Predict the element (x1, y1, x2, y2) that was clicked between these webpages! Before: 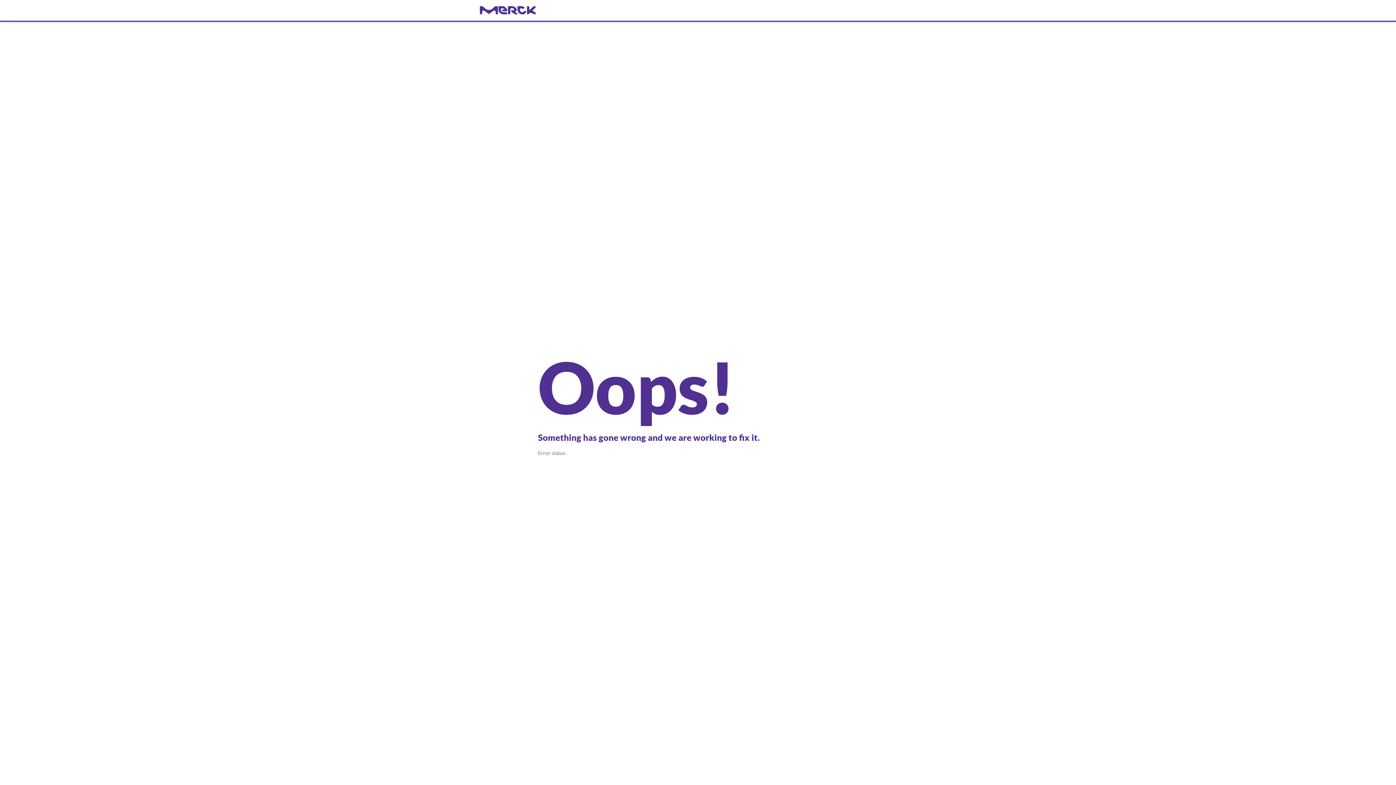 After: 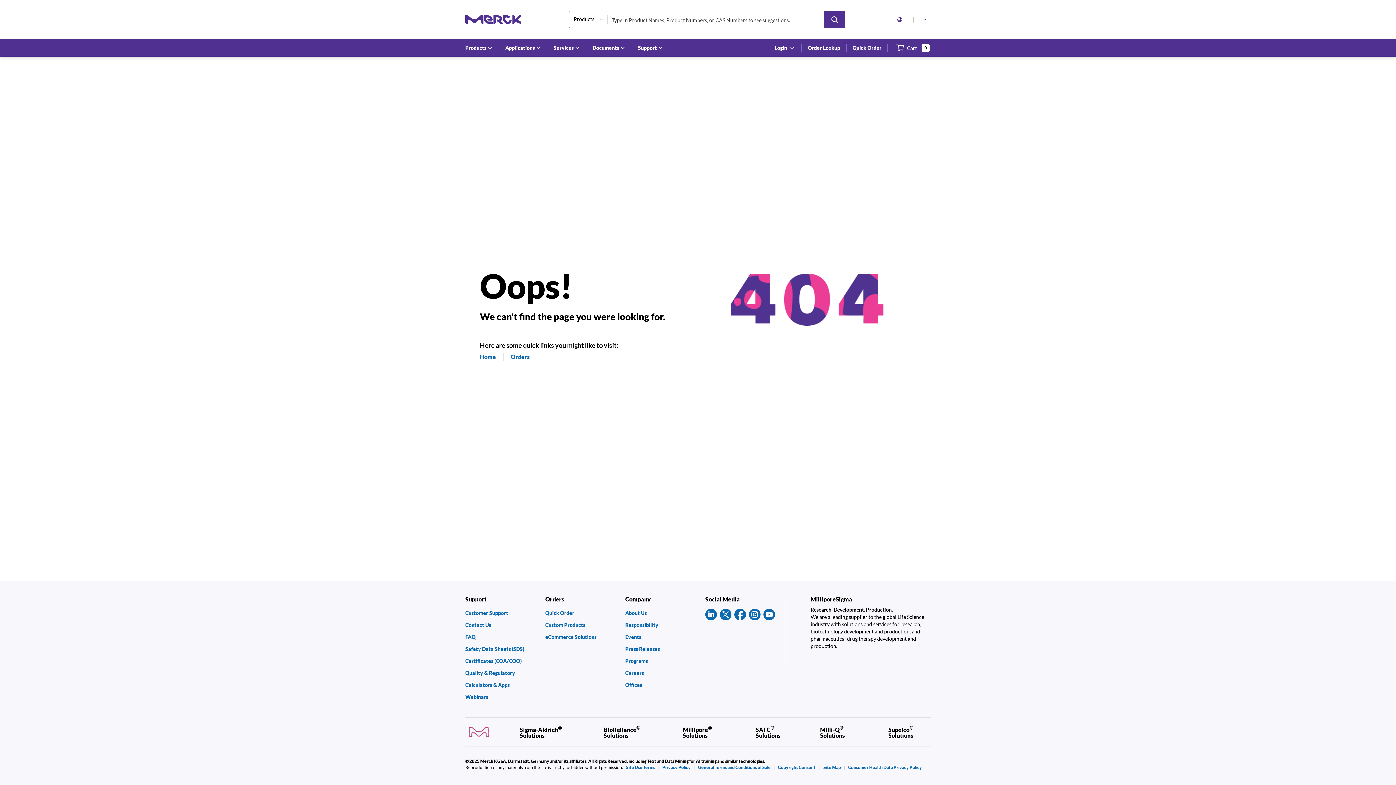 Action: bbox: (480, 6, 916, 14) label: navigate-home